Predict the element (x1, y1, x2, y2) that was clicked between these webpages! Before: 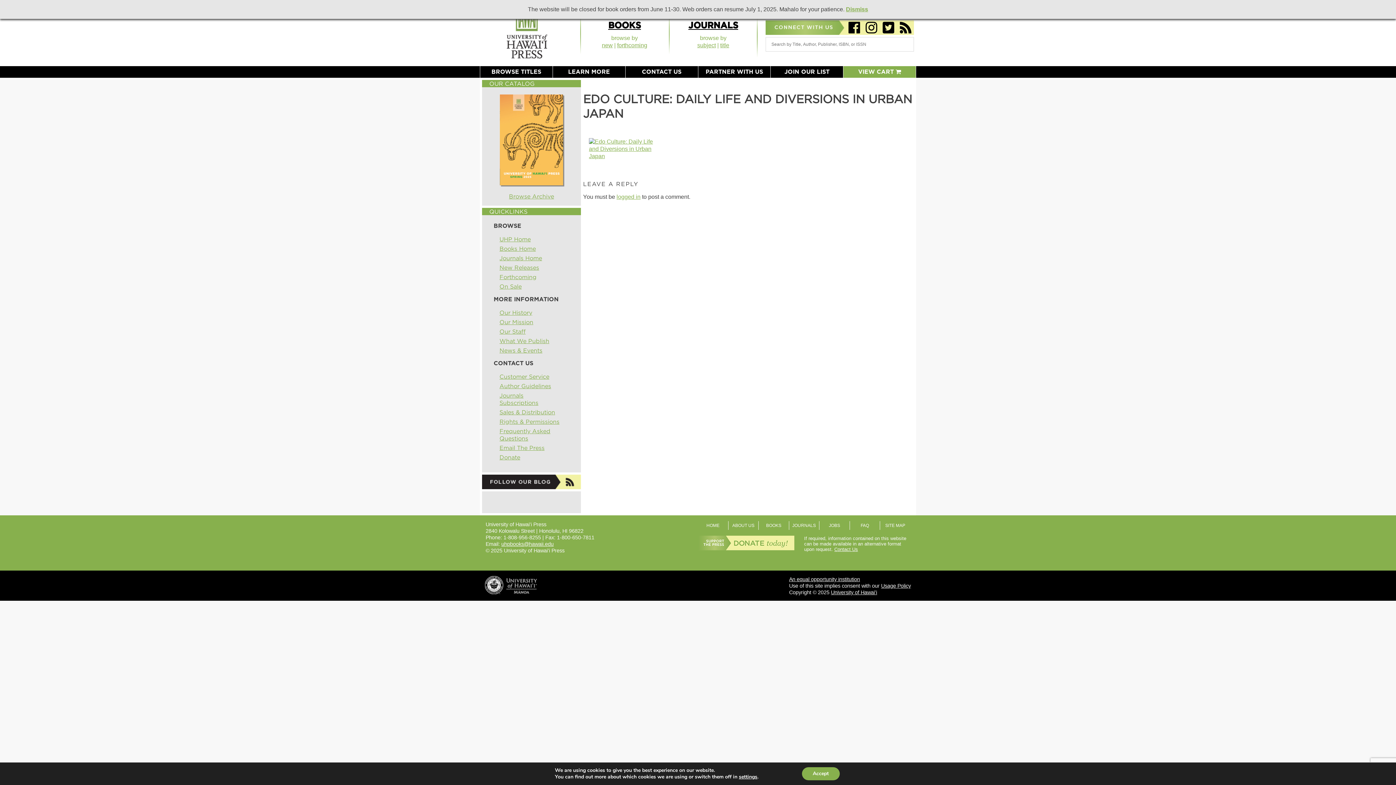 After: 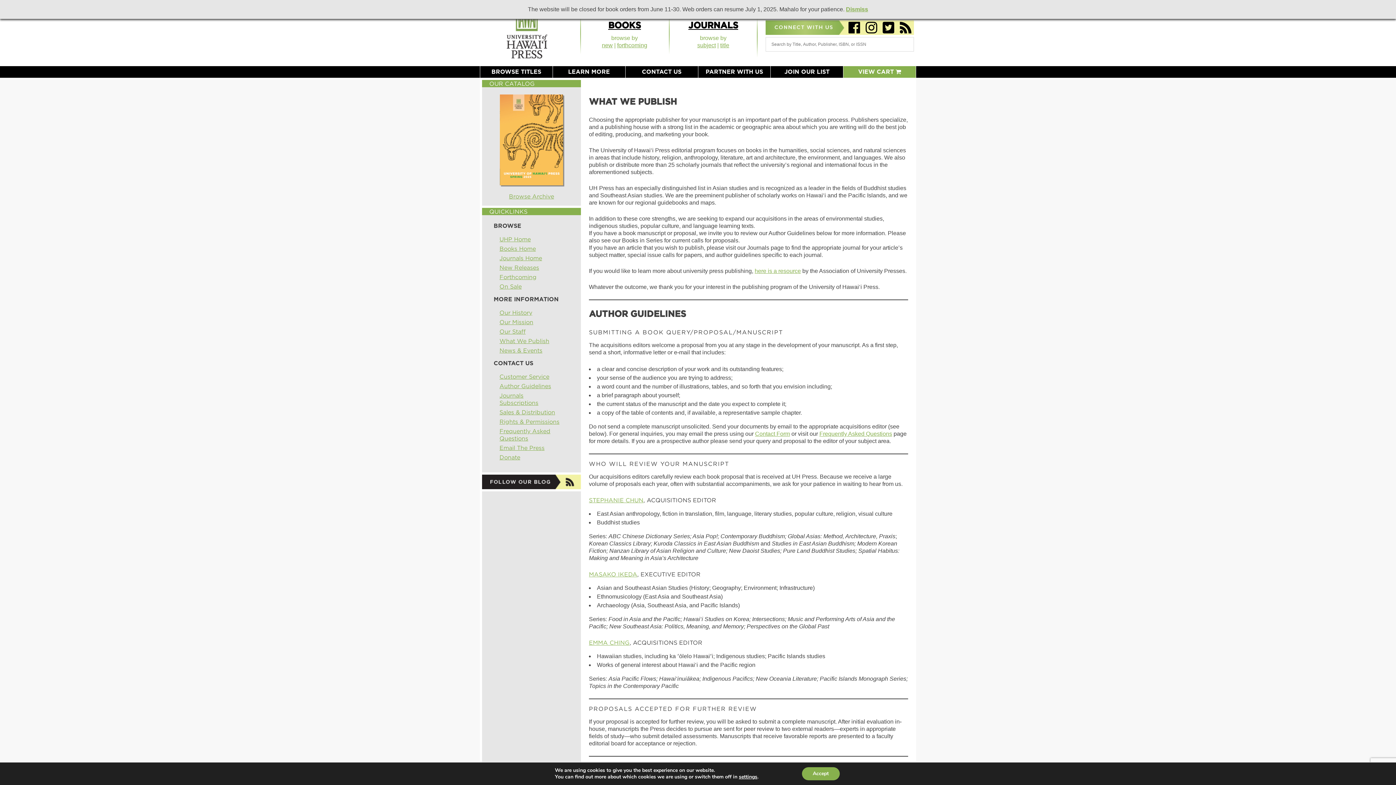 Action: label: Author Guidelines bbox: (499, 382, 551, 389)